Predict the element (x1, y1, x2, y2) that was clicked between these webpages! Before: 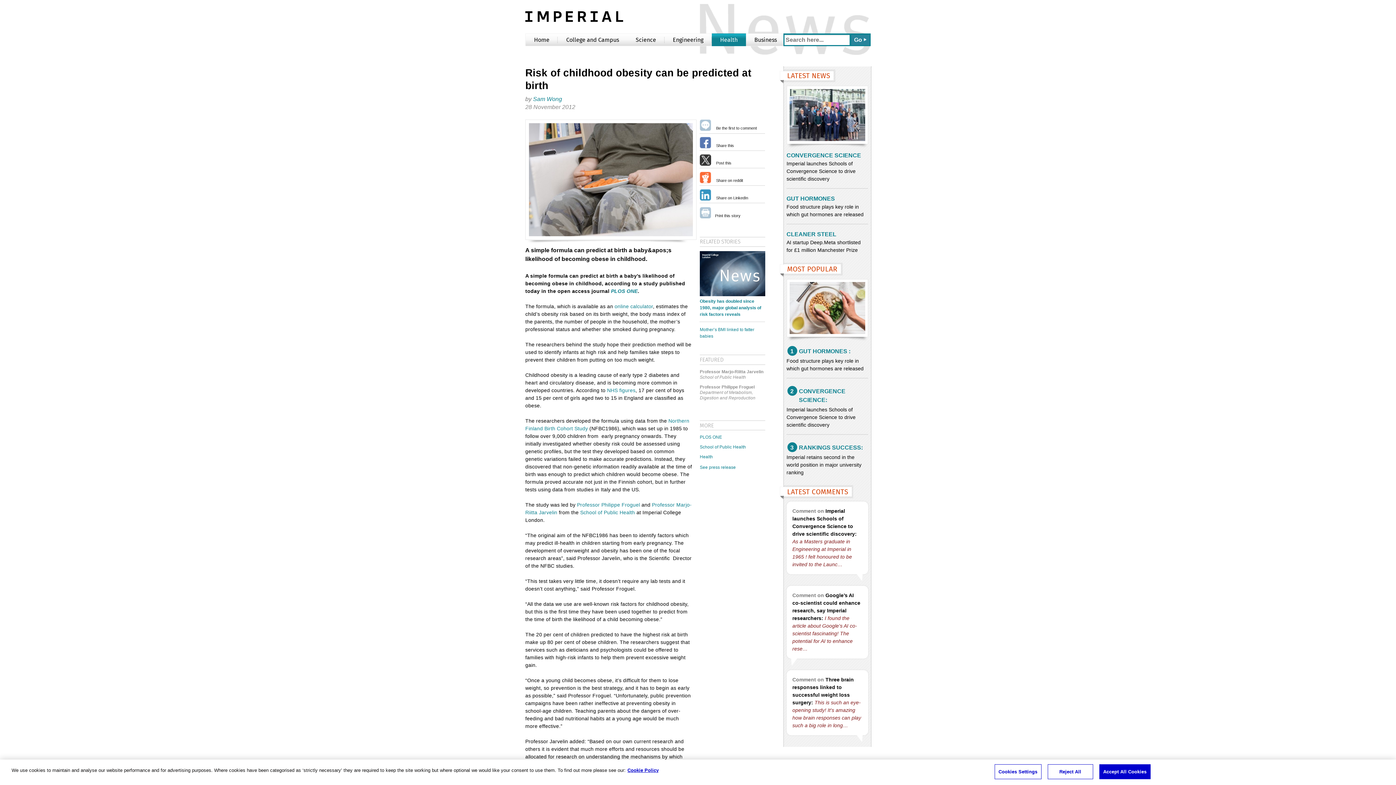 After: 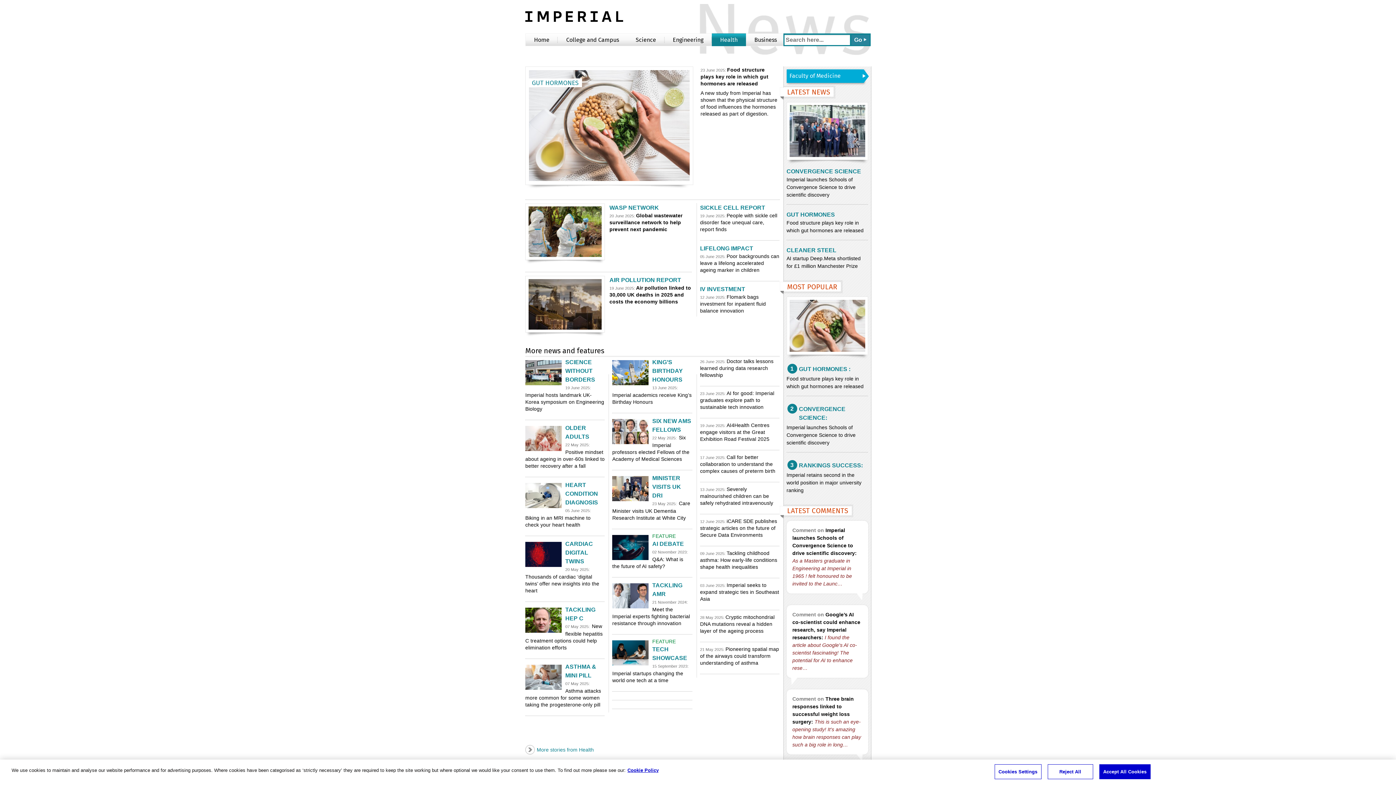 Action: bbox: (711, 33, 746, 46) label: Health